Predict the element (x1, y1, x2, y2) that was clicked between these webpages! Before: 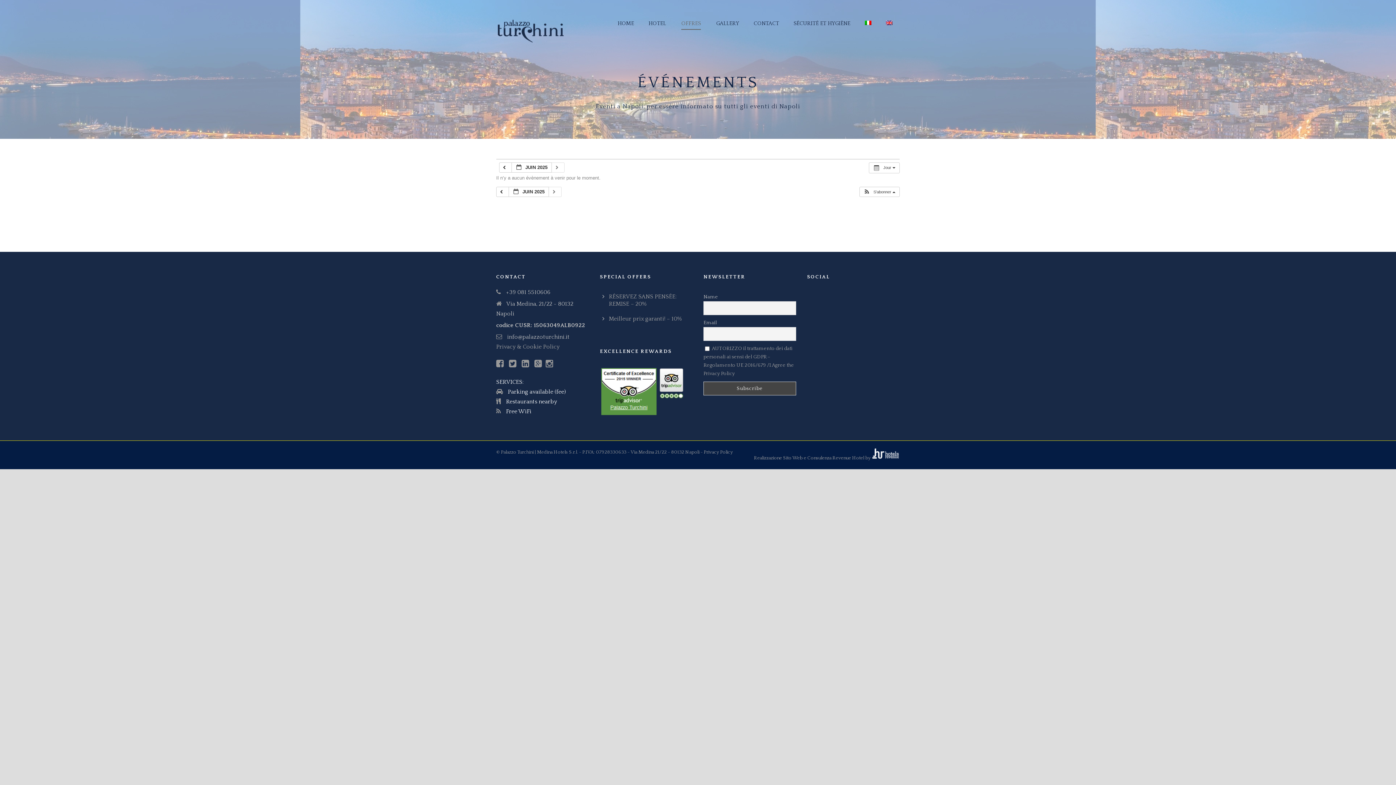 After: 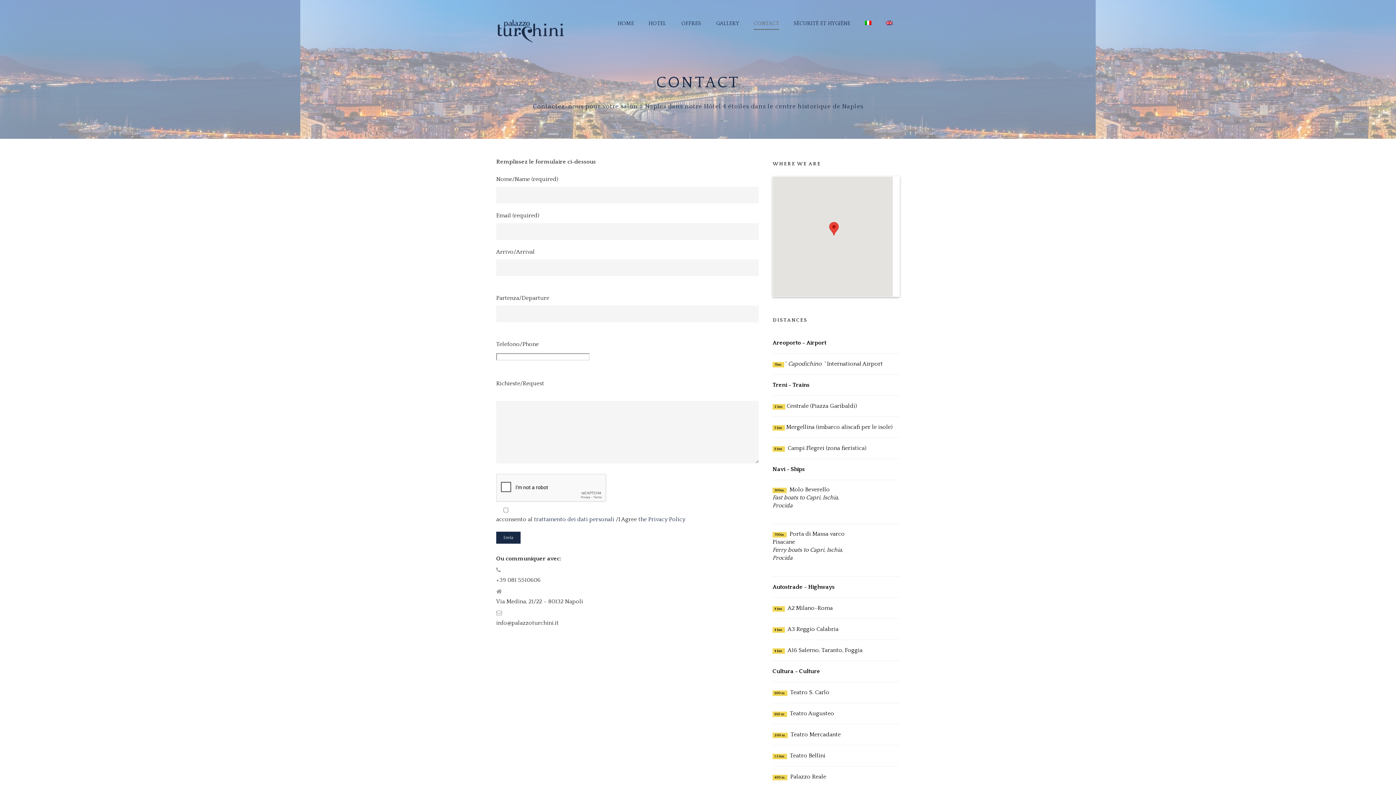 Action: label: CONTACT bbox: (746, 18, 786, 37)